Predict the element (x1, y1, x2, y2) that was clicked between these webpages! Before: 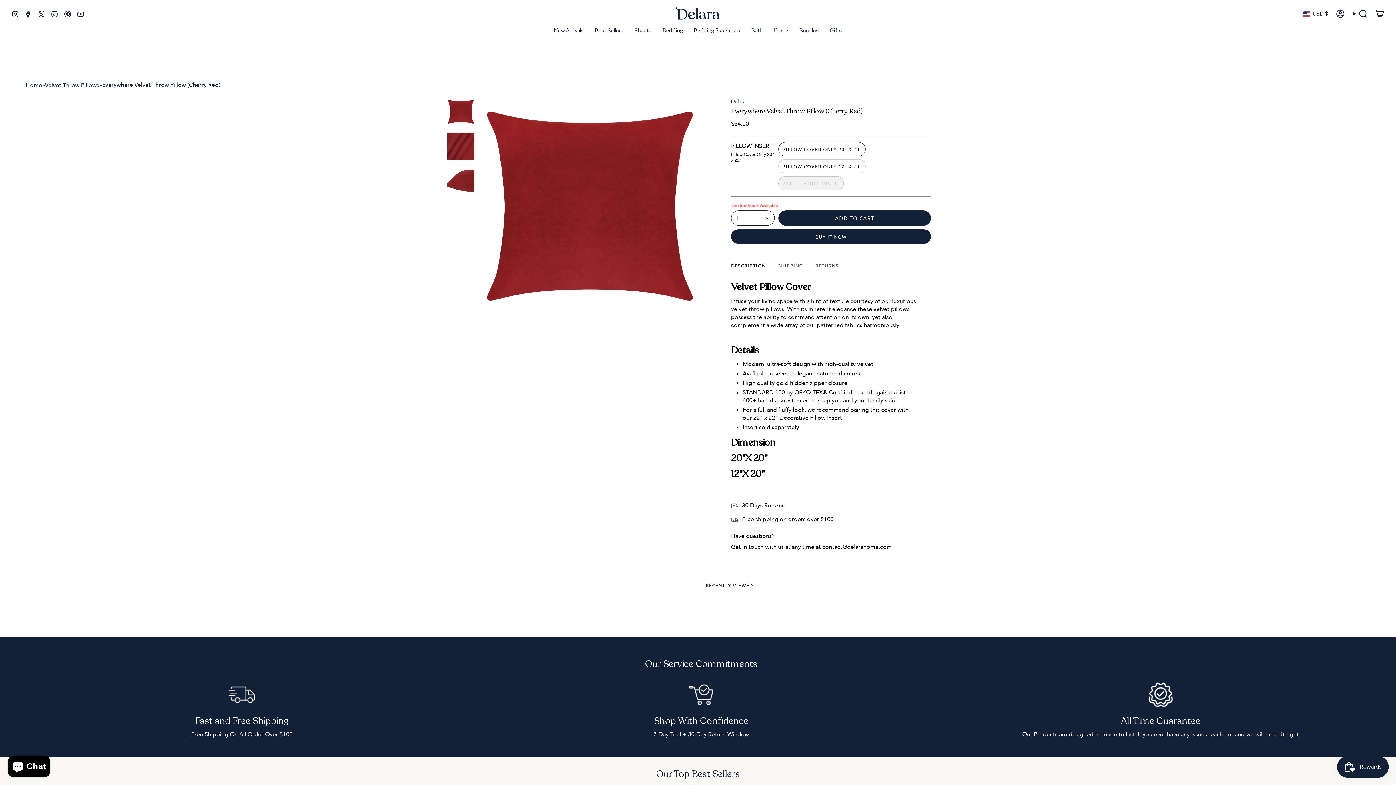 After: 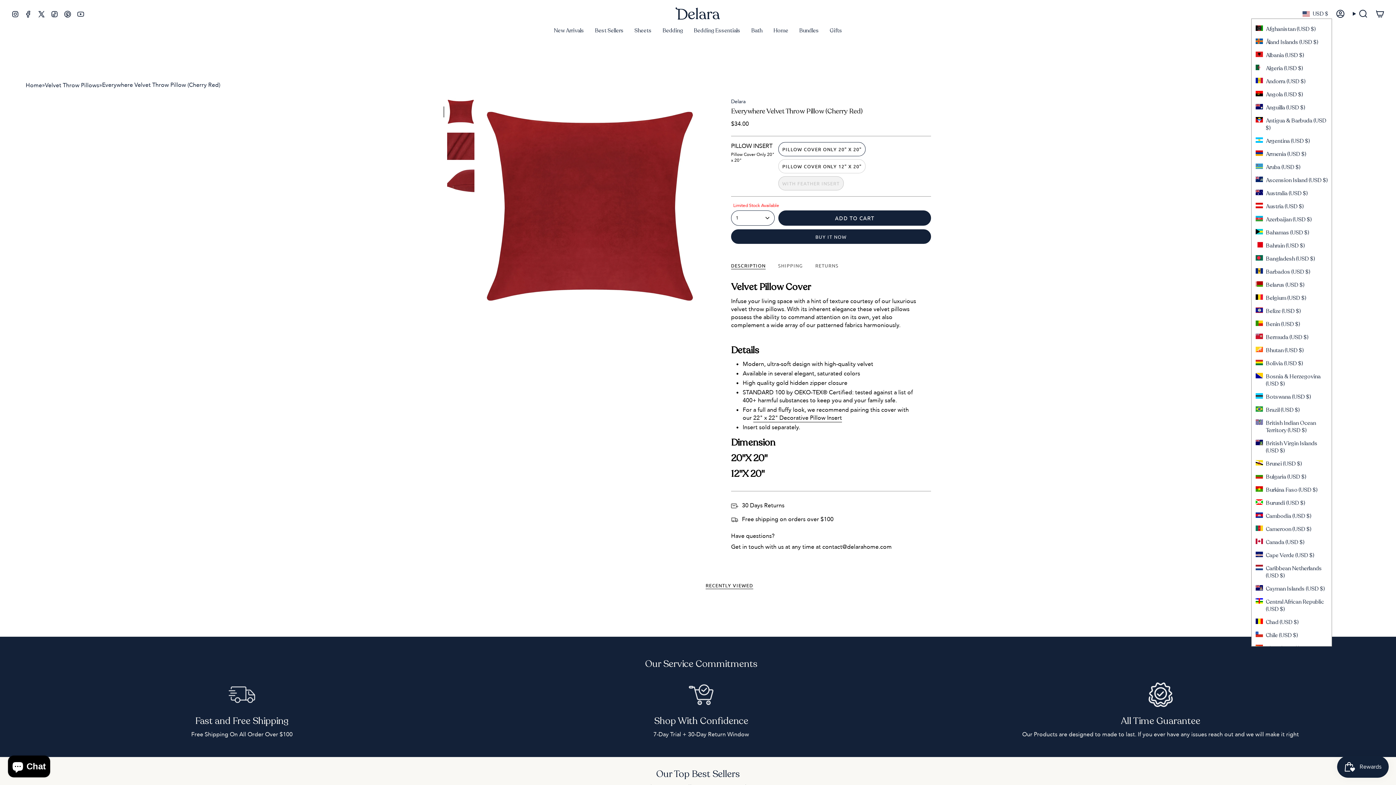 Action: label: USD $ bbox: (1298, 9, 1332, 18)